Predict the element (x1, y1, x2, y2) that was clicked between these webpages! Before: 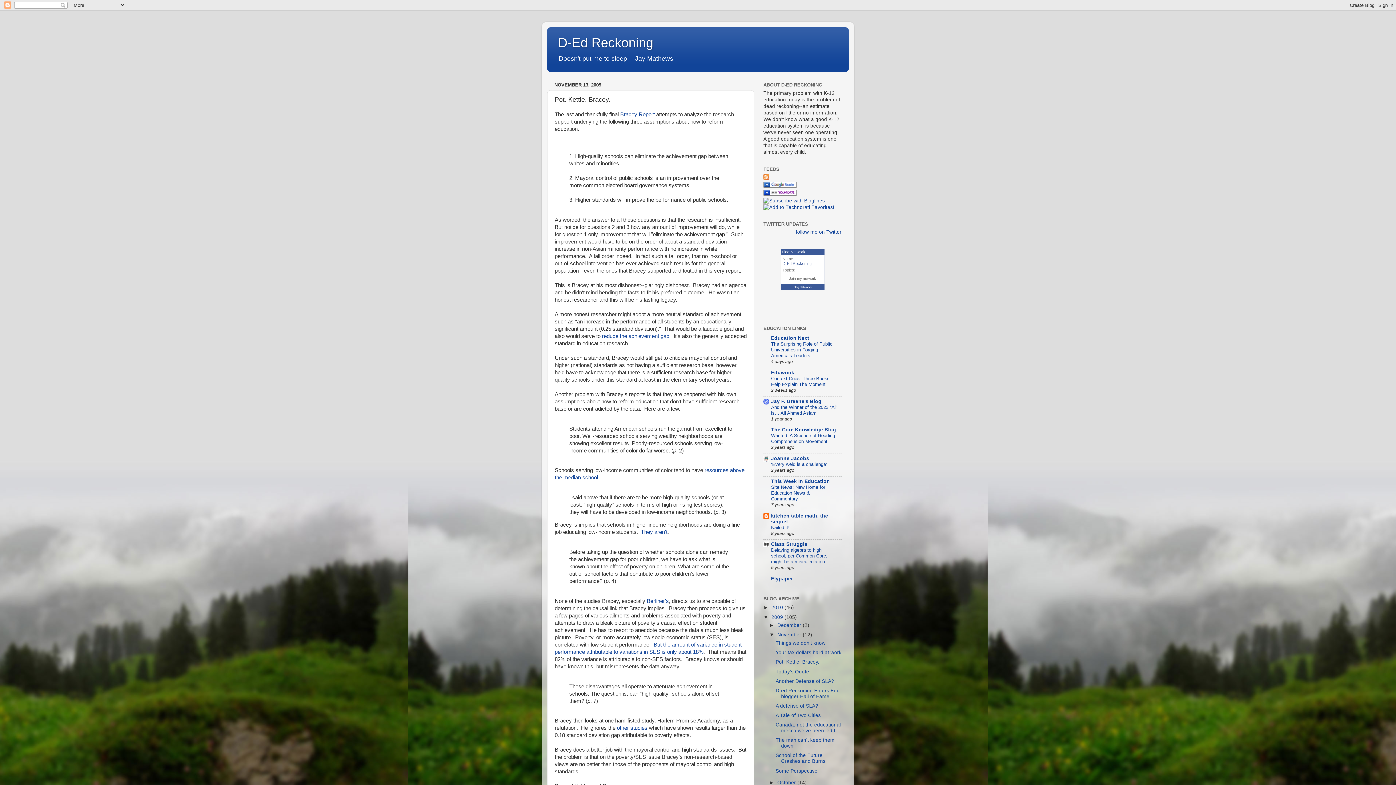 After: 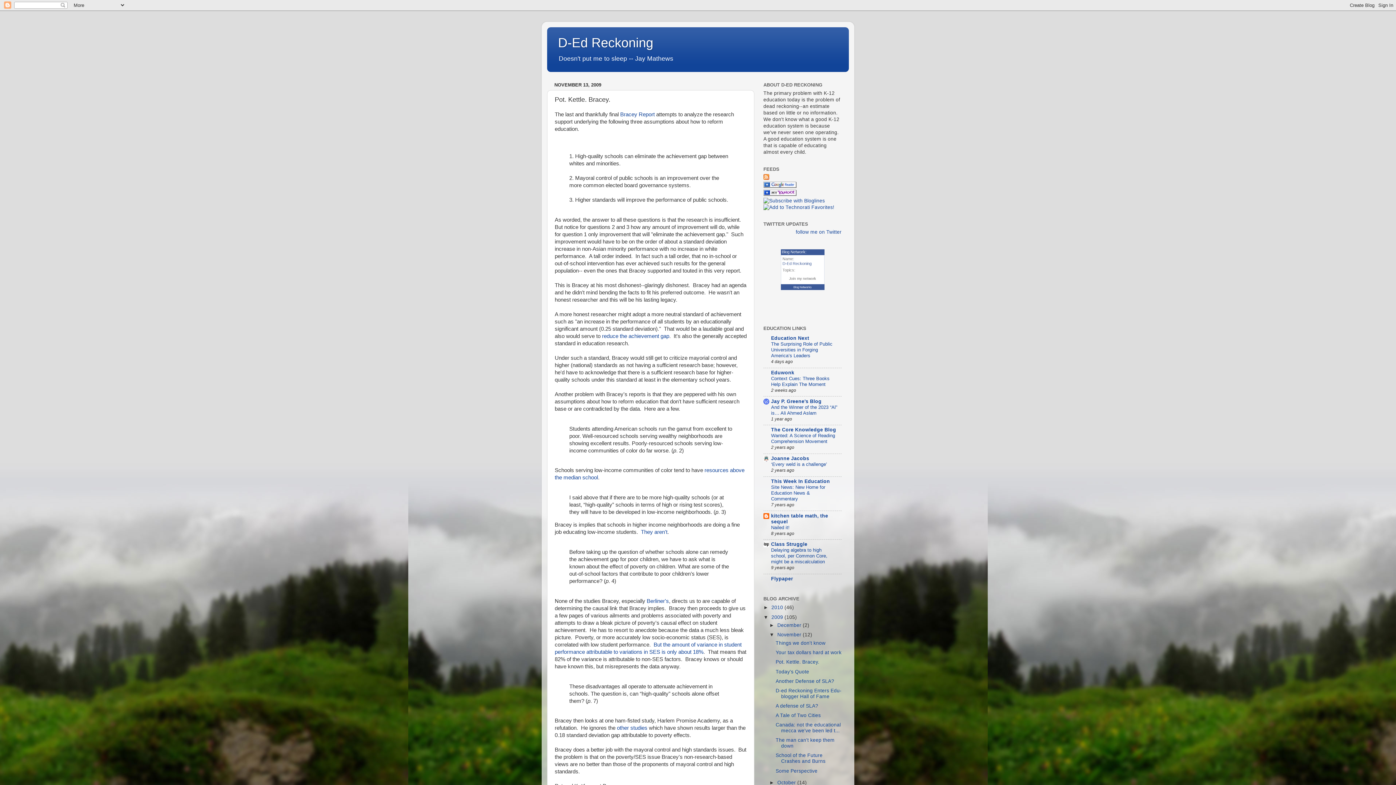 Action: label: Join my network bbox: (789, 276, 816, 280)